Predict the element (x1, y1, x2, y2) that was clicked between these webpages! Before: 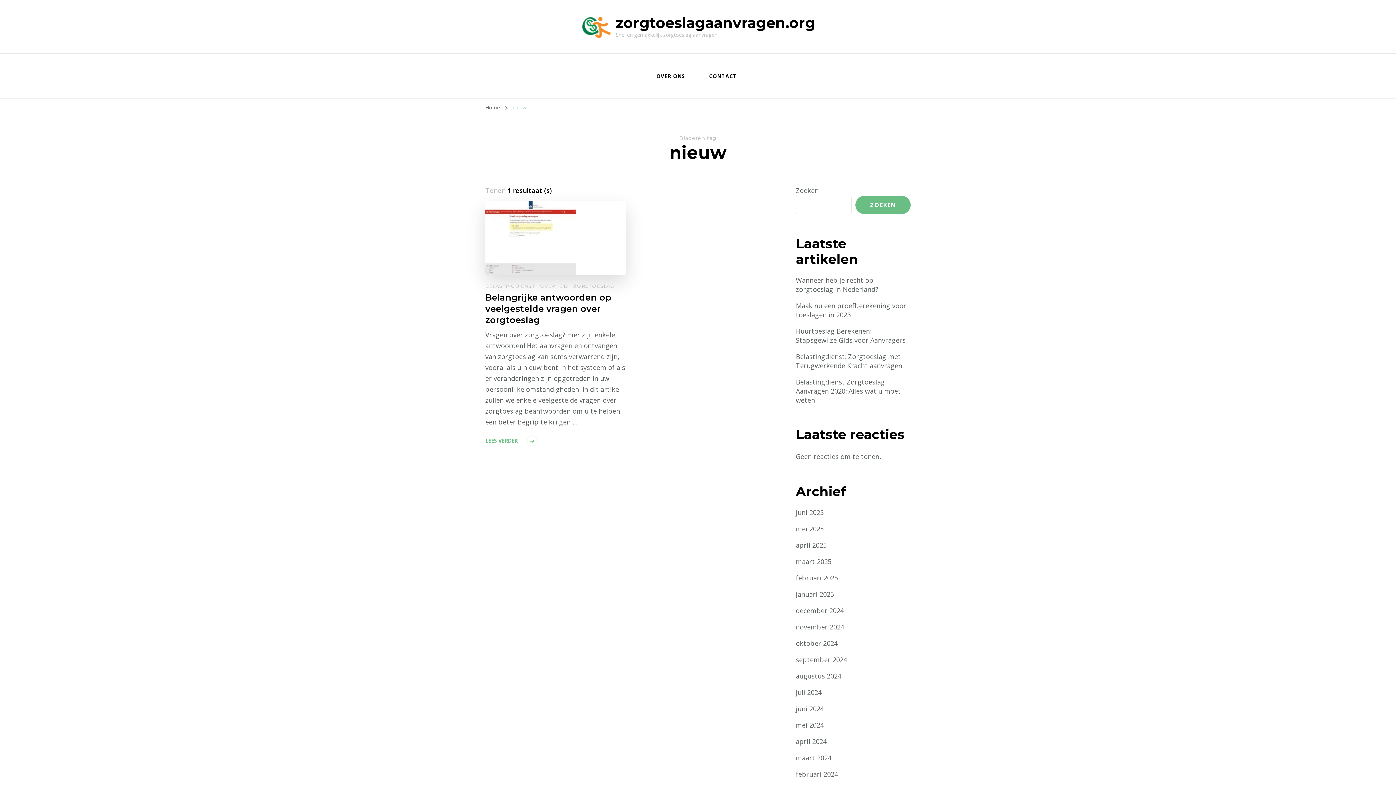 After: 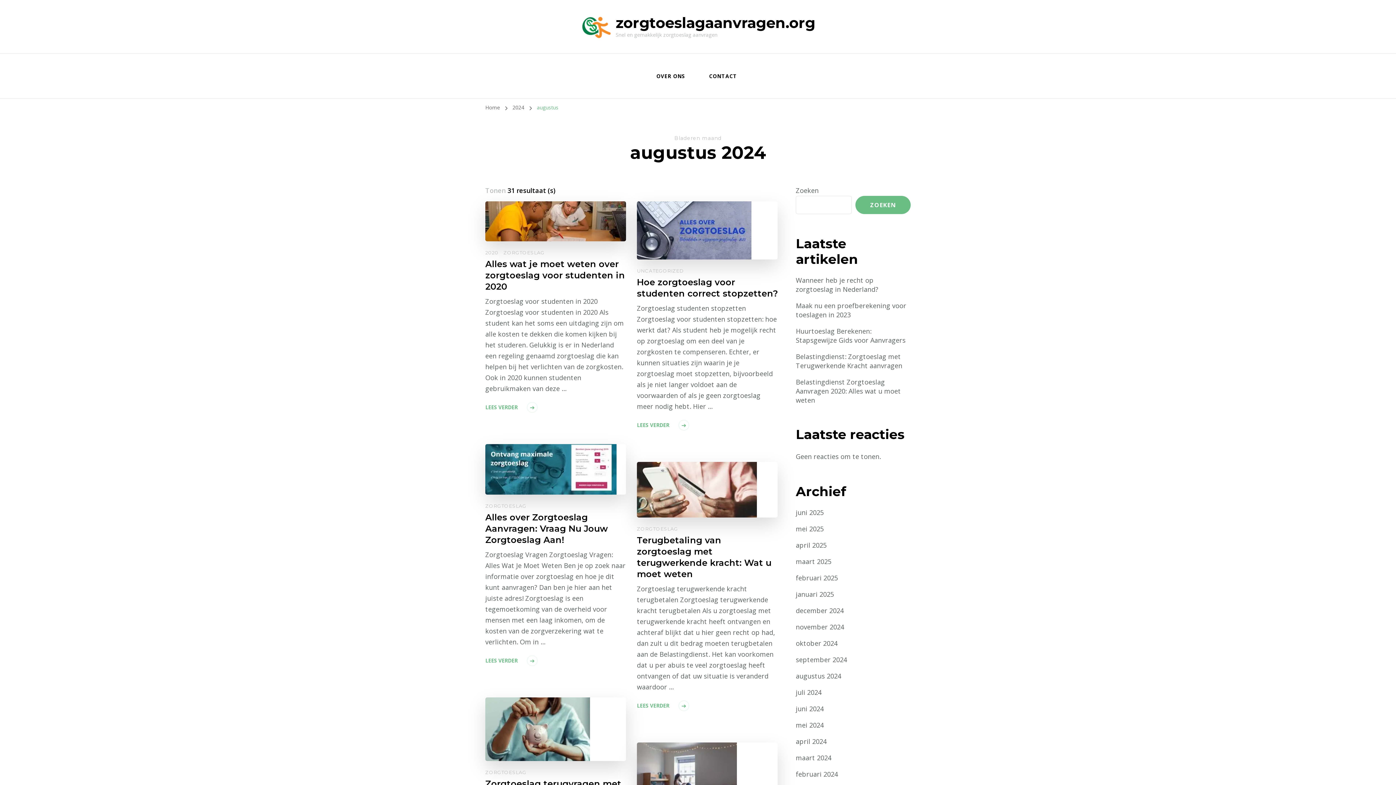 Action: bbox: (796, 672, 841, 681) label: augustus 2024